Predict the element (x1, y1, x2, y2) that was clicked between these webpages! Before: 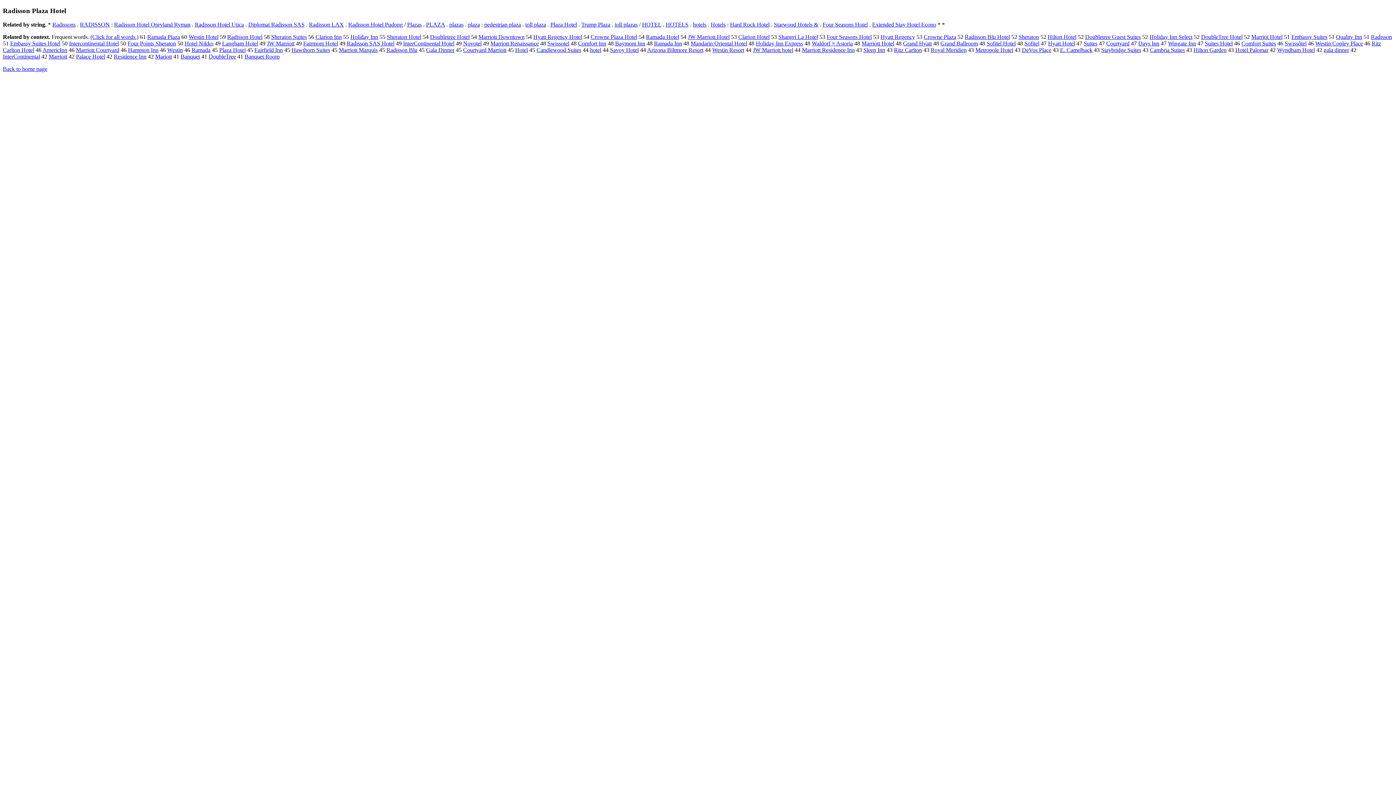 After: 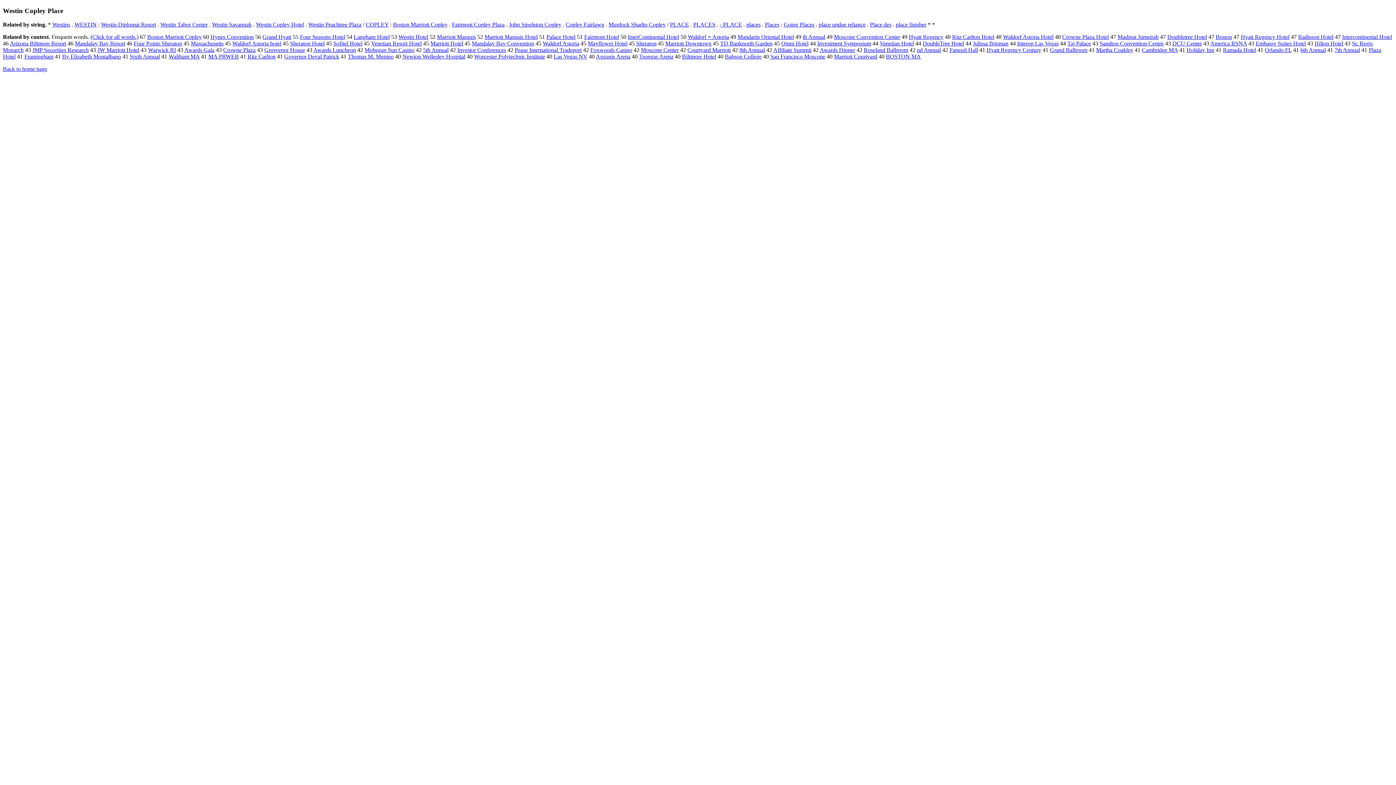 Action: bbox: (1315, 40, 1363, 46) label: Westin Copley Place